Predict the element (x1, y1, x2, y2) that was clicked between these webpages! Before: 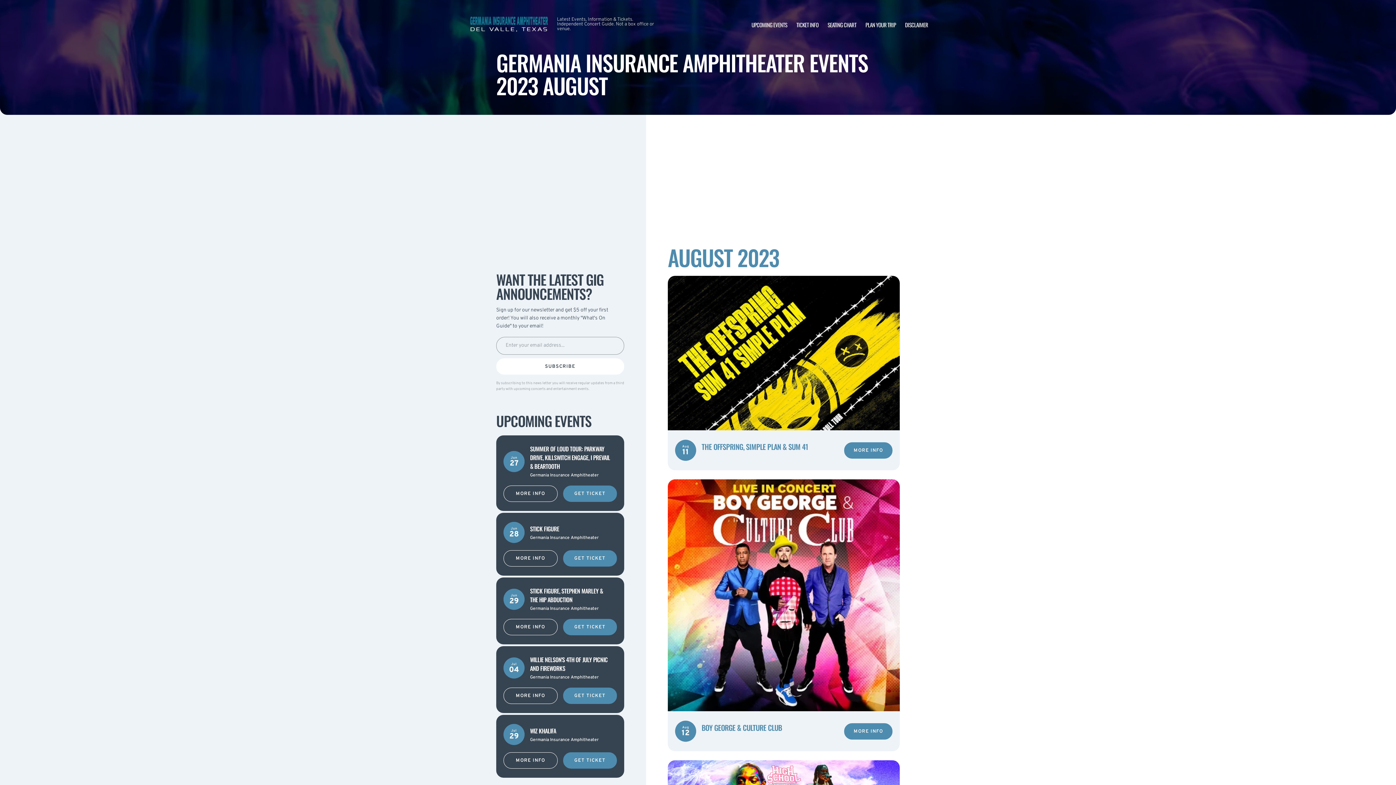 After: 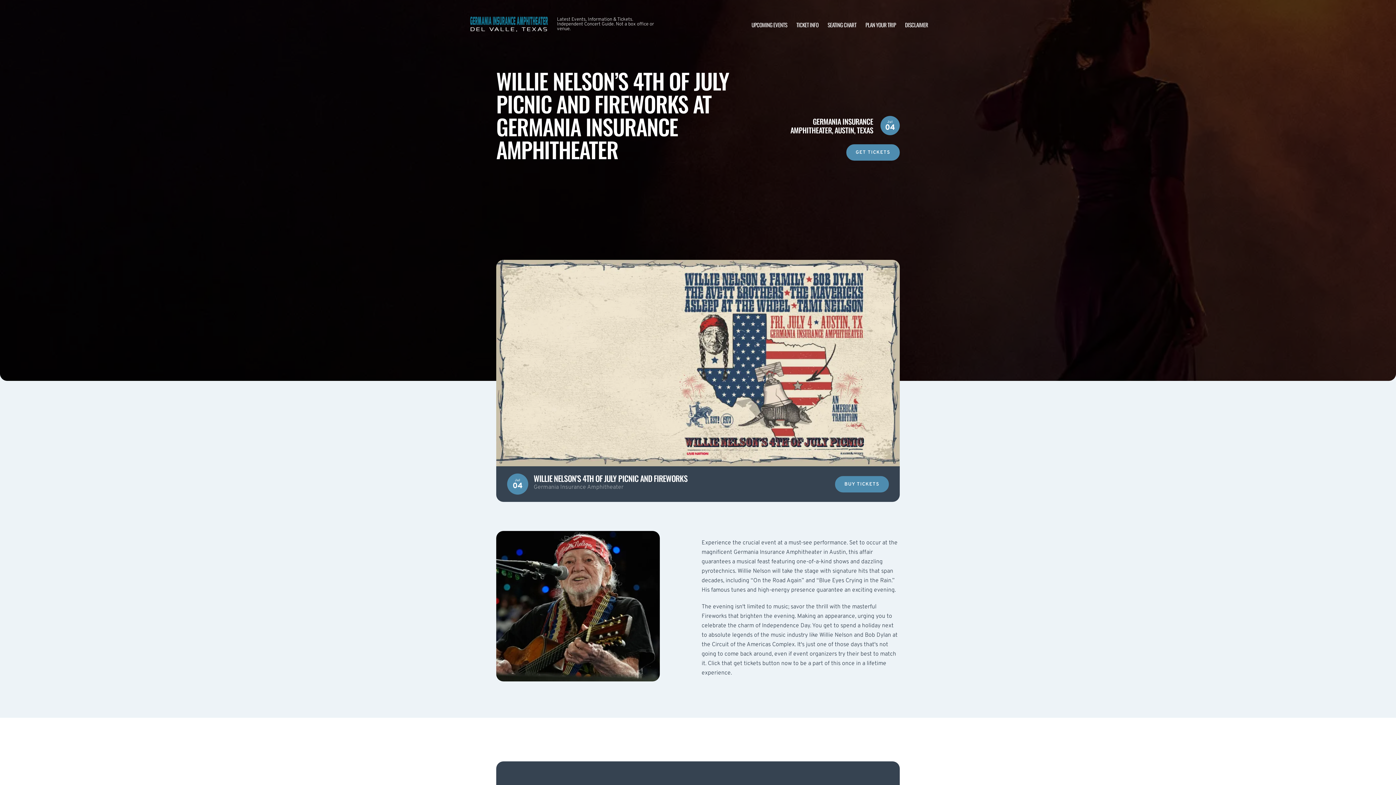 Action: bbox: (503, 688, 557, 704) label: MORE INFO